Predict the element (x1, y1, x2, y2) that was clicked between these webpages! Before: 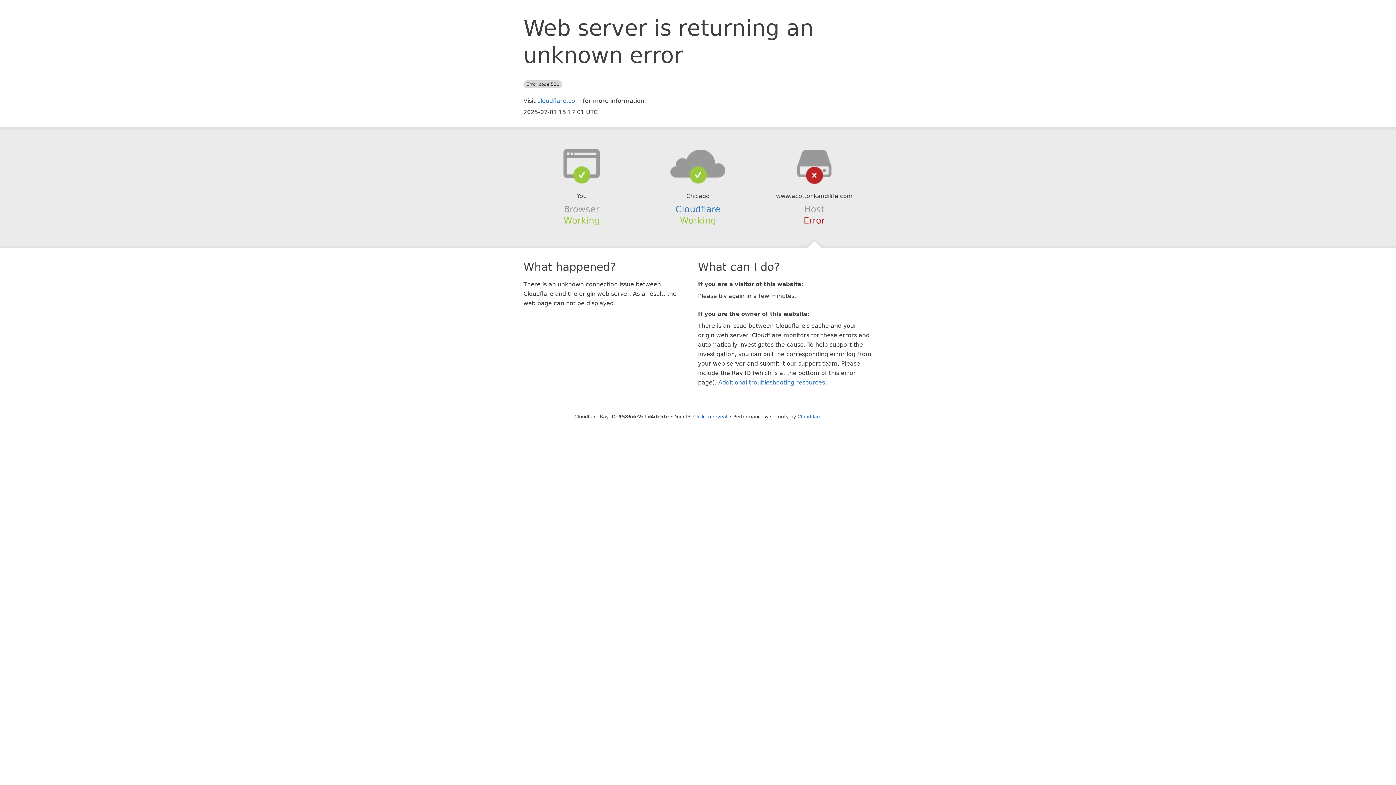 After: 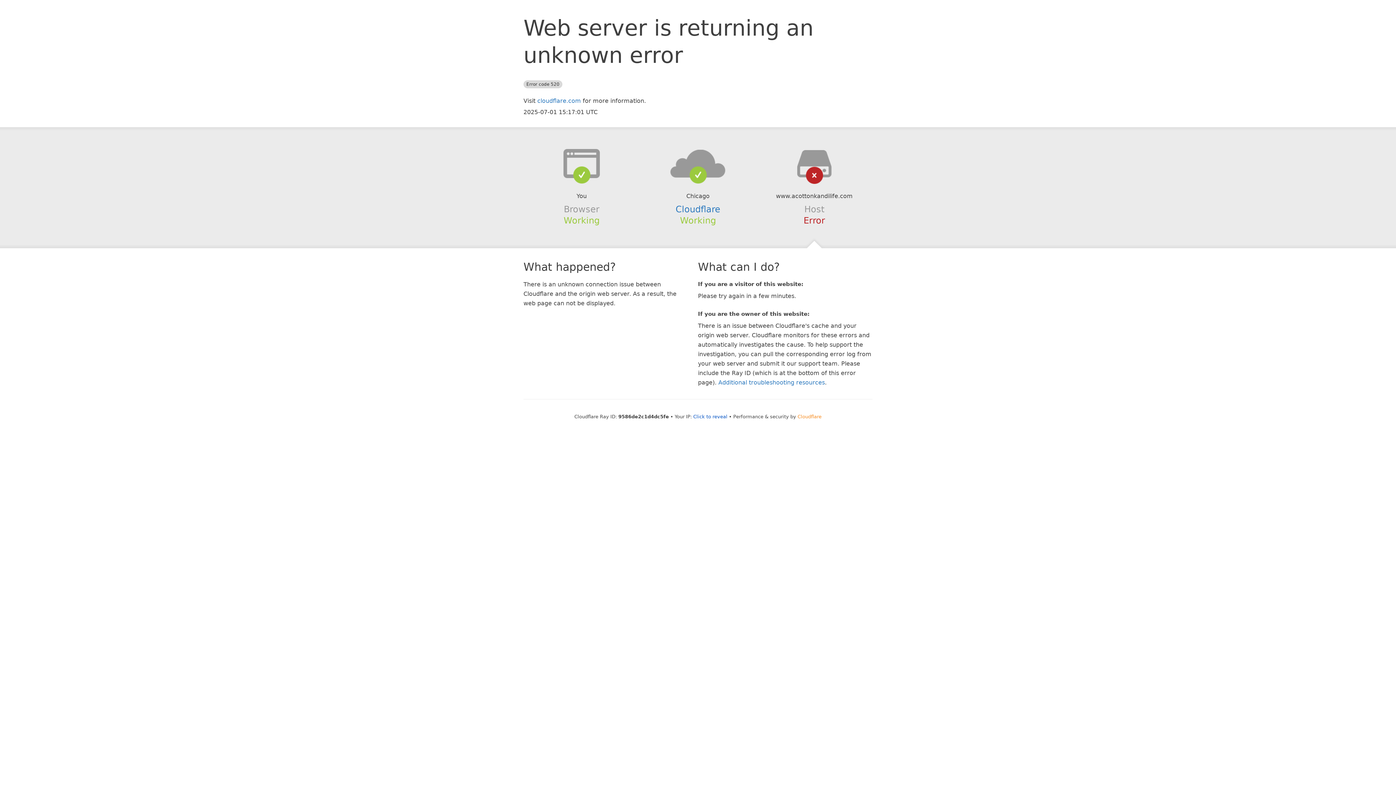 Action: label: Cloudflare bbox: (797, 414, 821, 419)